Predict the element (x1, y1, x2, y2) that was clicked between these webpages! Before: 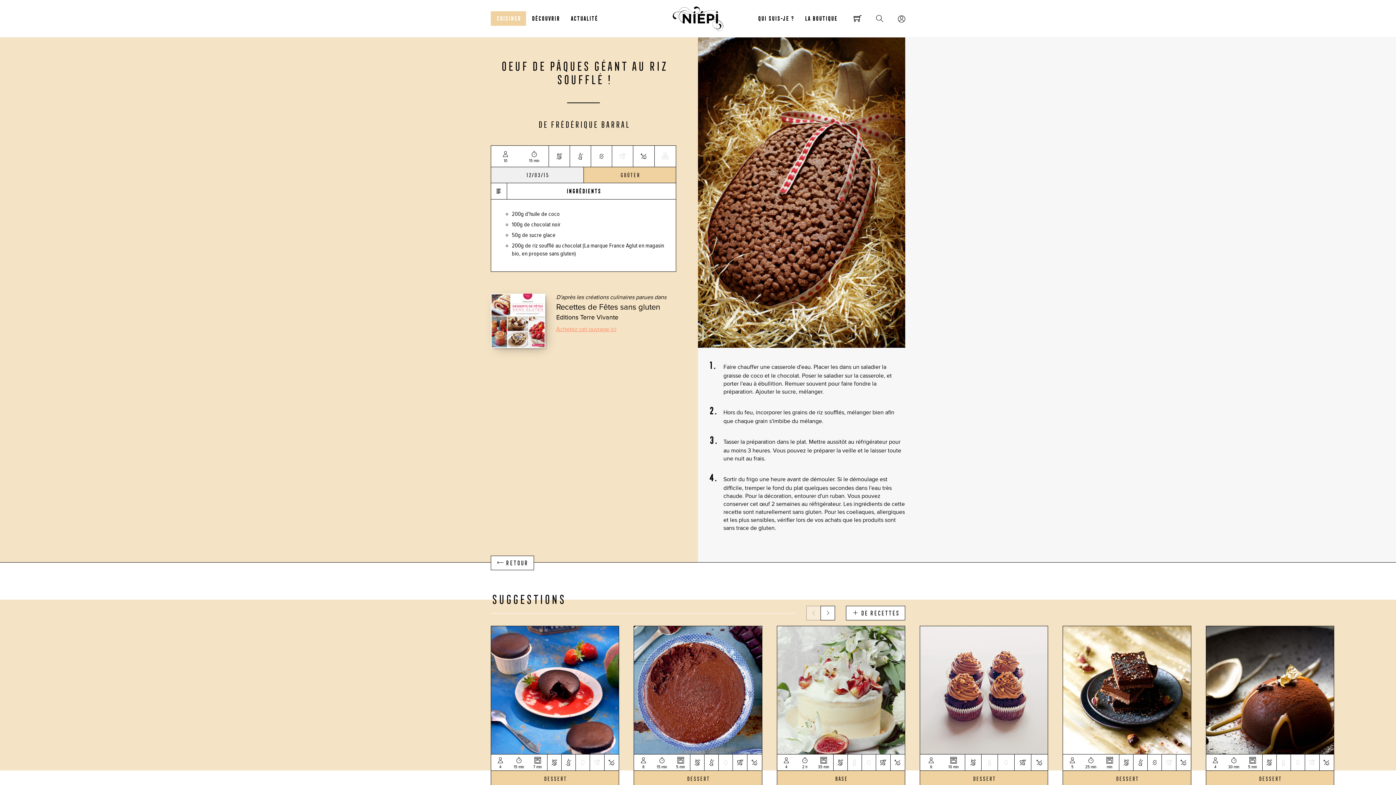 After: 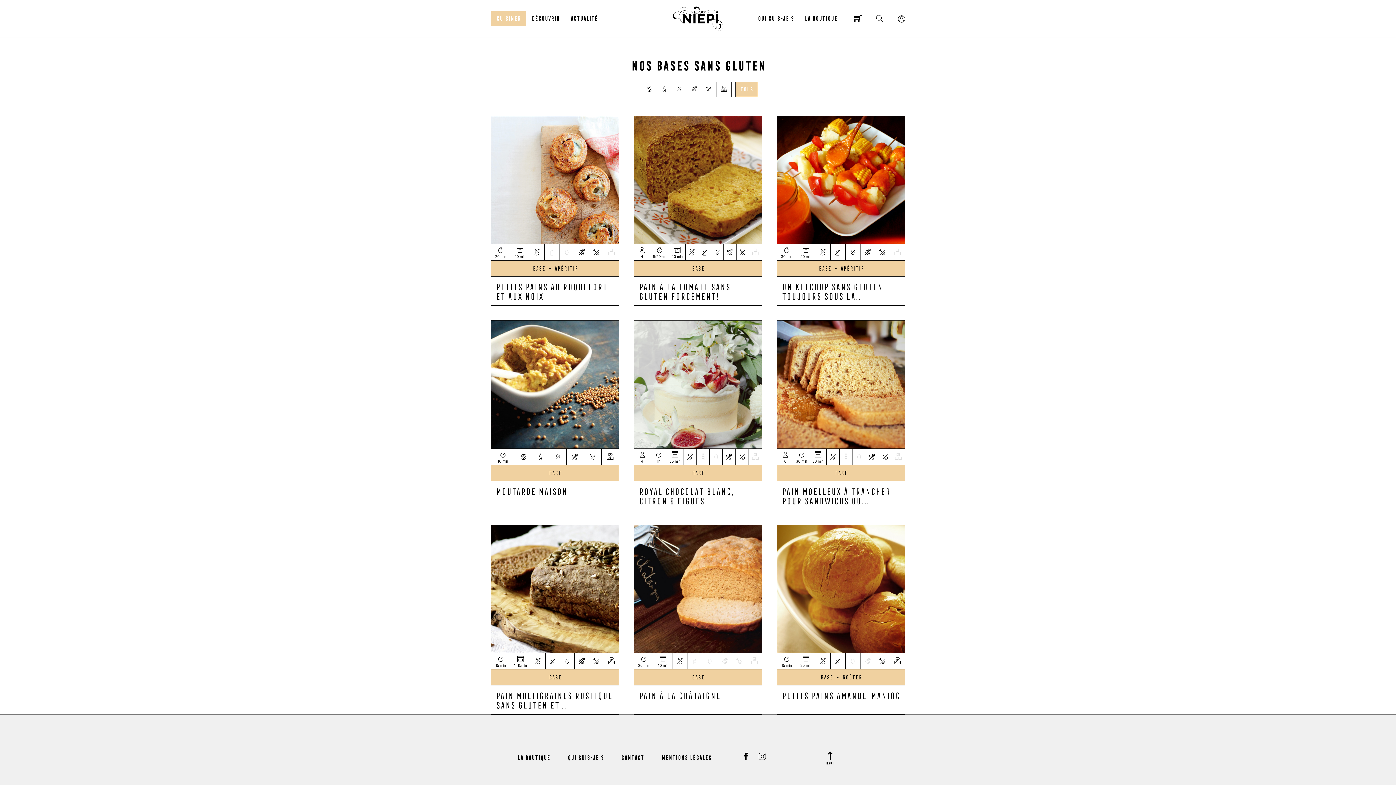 Action: label: Base bbox: (777, 771, 905, 787)